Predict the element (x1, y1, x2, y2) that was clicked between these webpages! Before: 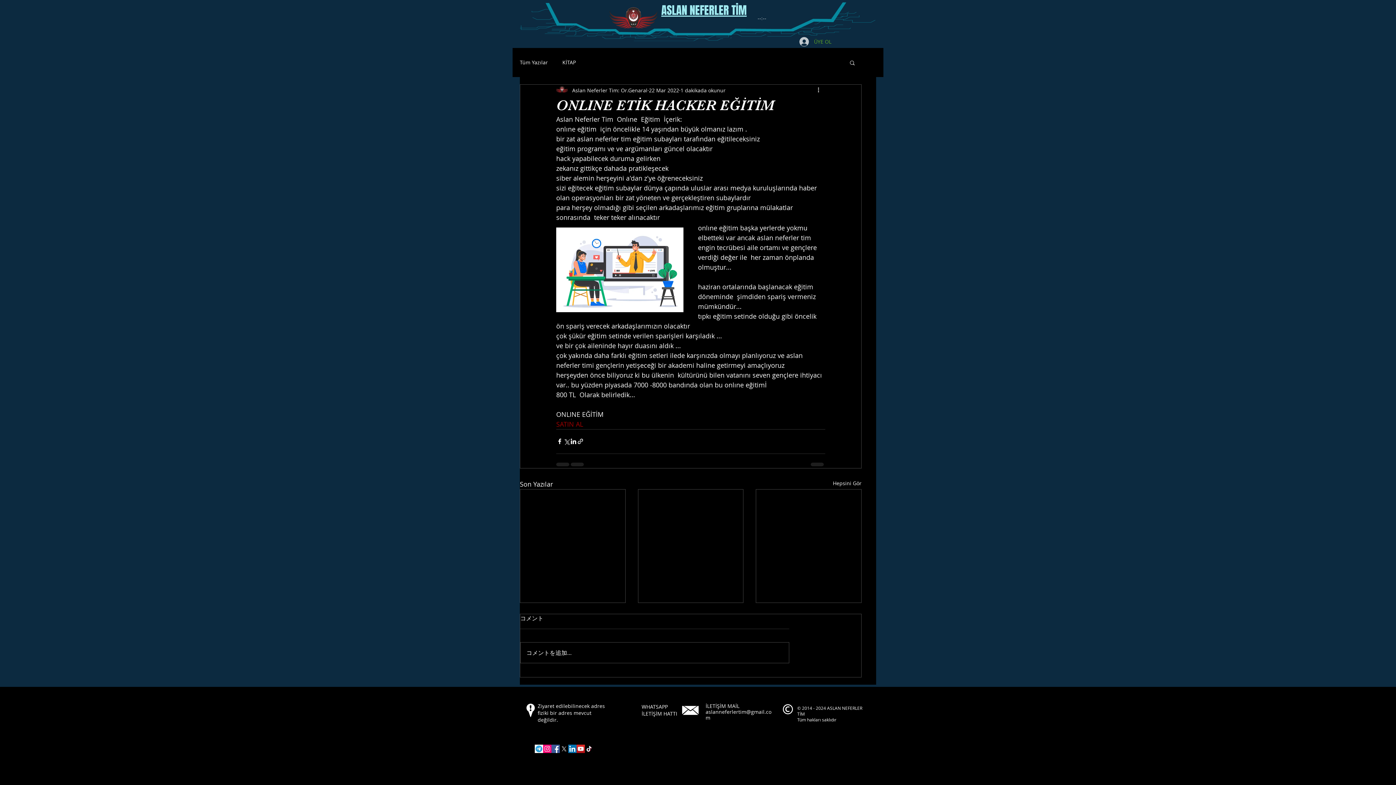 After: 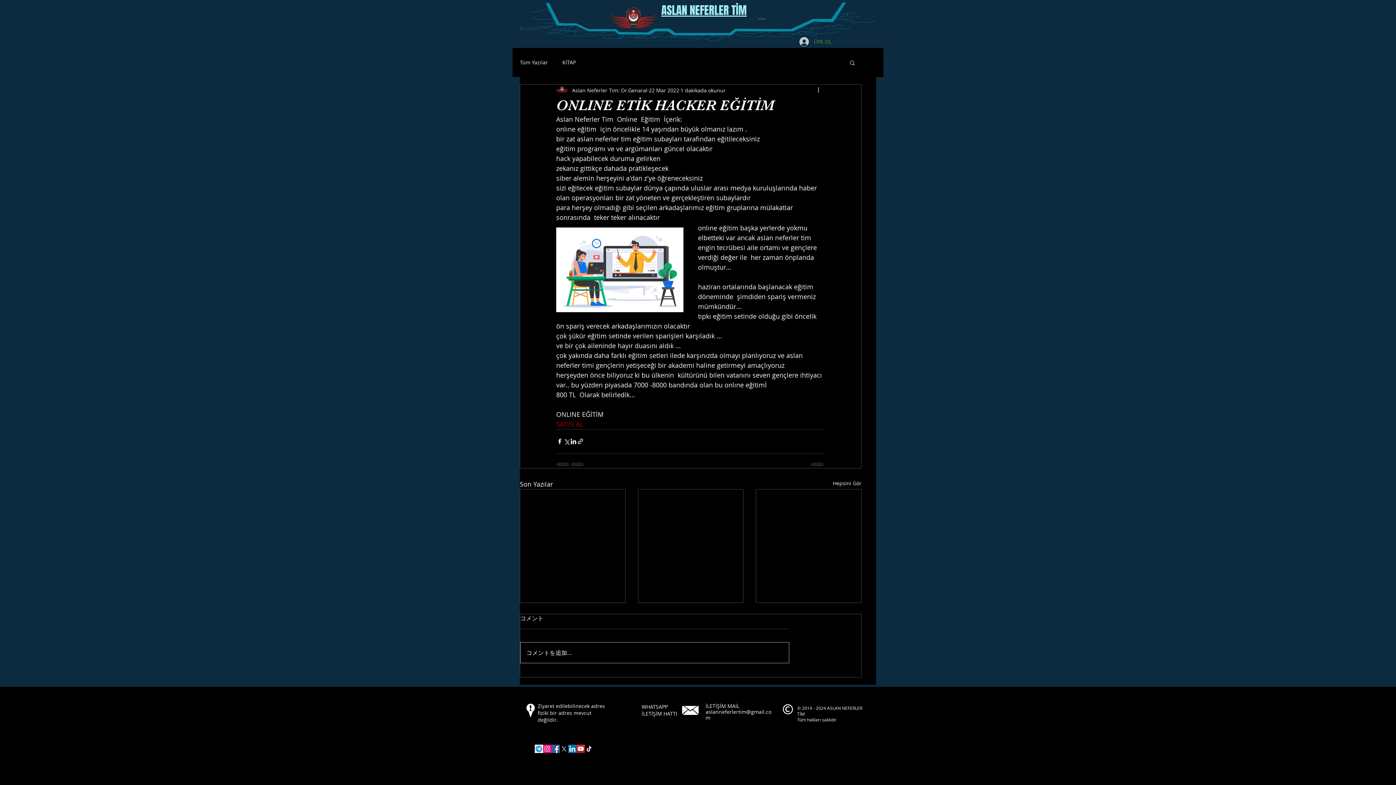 Action: bbox: (520, 642, 789, 663) label: コメントを追加…